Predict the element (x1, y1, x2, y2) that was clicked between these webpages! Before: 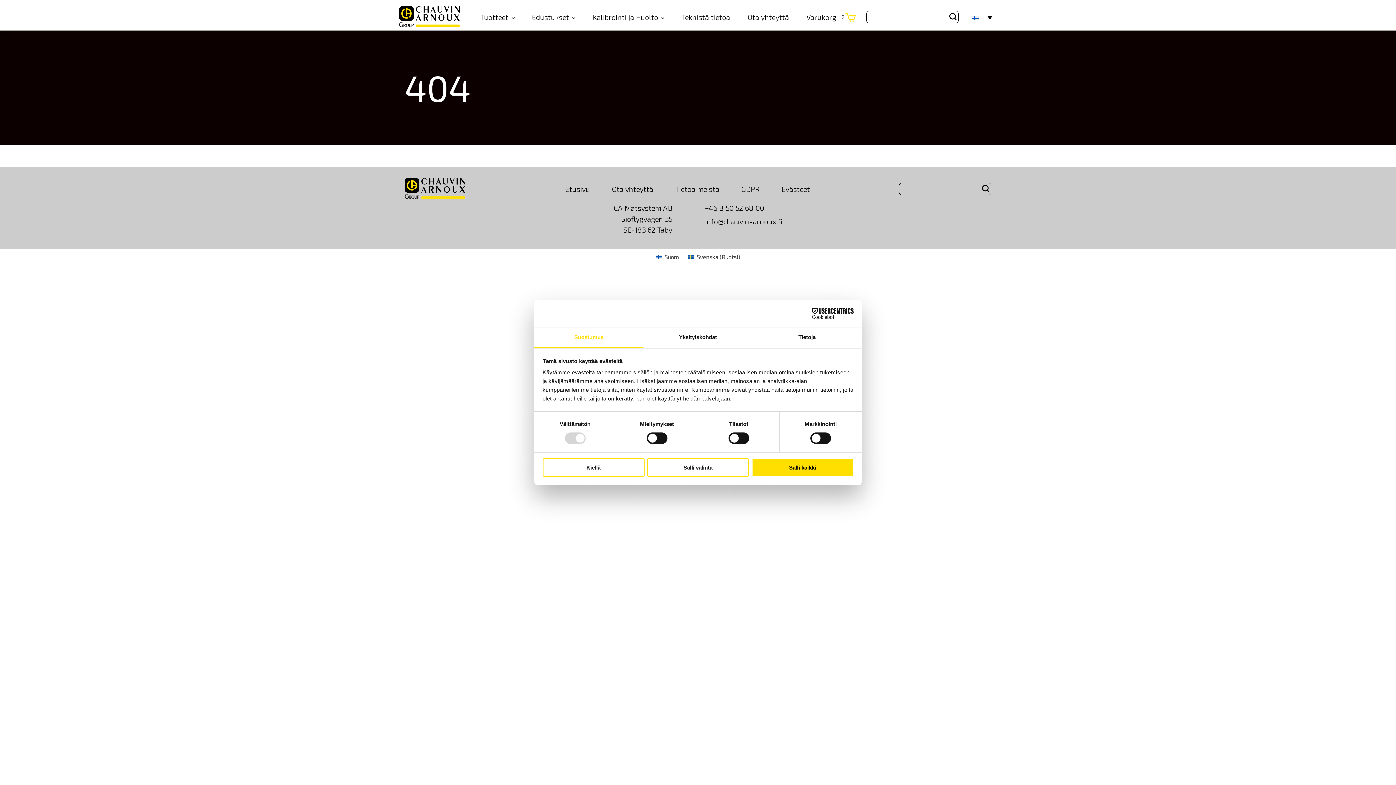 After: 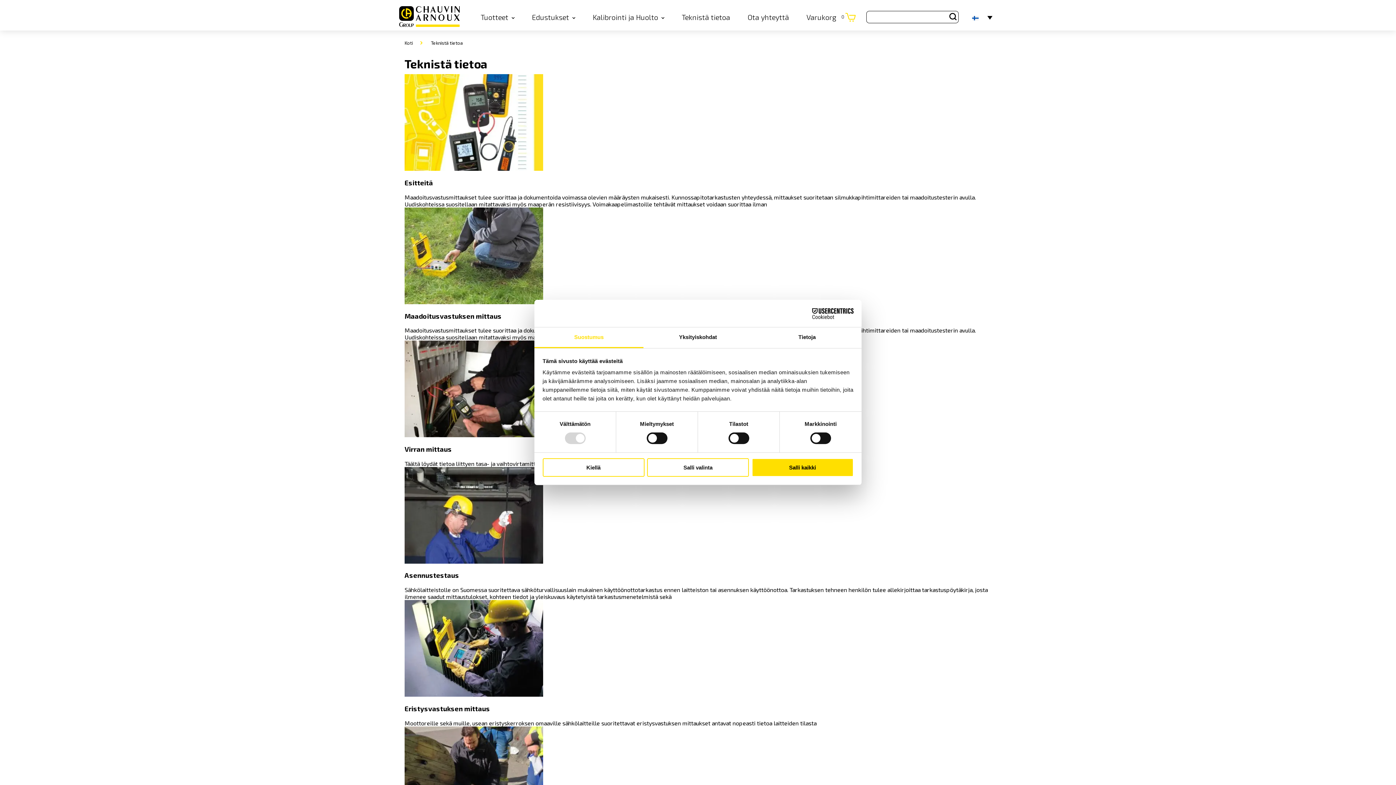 Action: label: Teknistä tietoa bbox: (681, 11, 731, 22)